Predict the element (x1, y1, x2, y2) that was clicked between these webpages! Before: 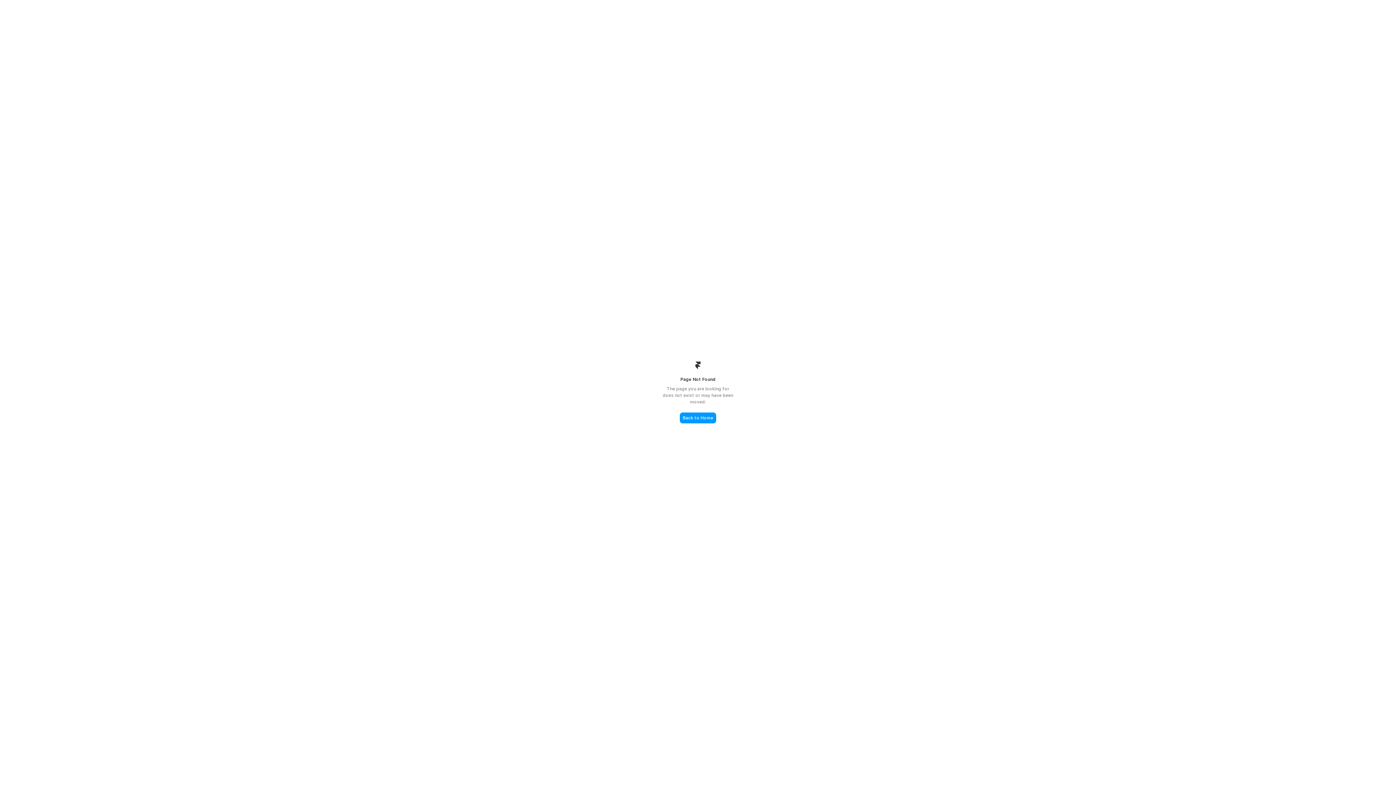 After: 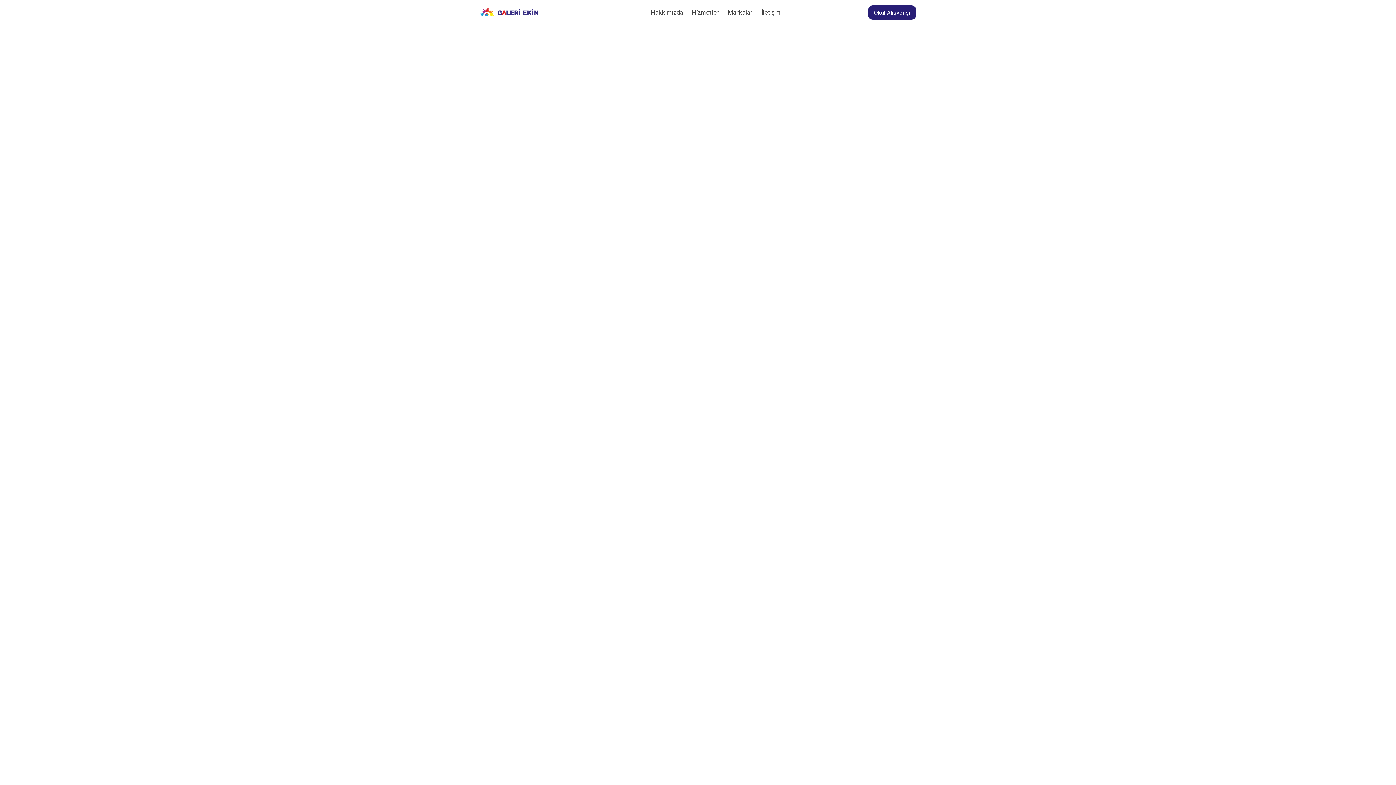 Action: bbox: (680, 412, 716, 423) label: Back to Home